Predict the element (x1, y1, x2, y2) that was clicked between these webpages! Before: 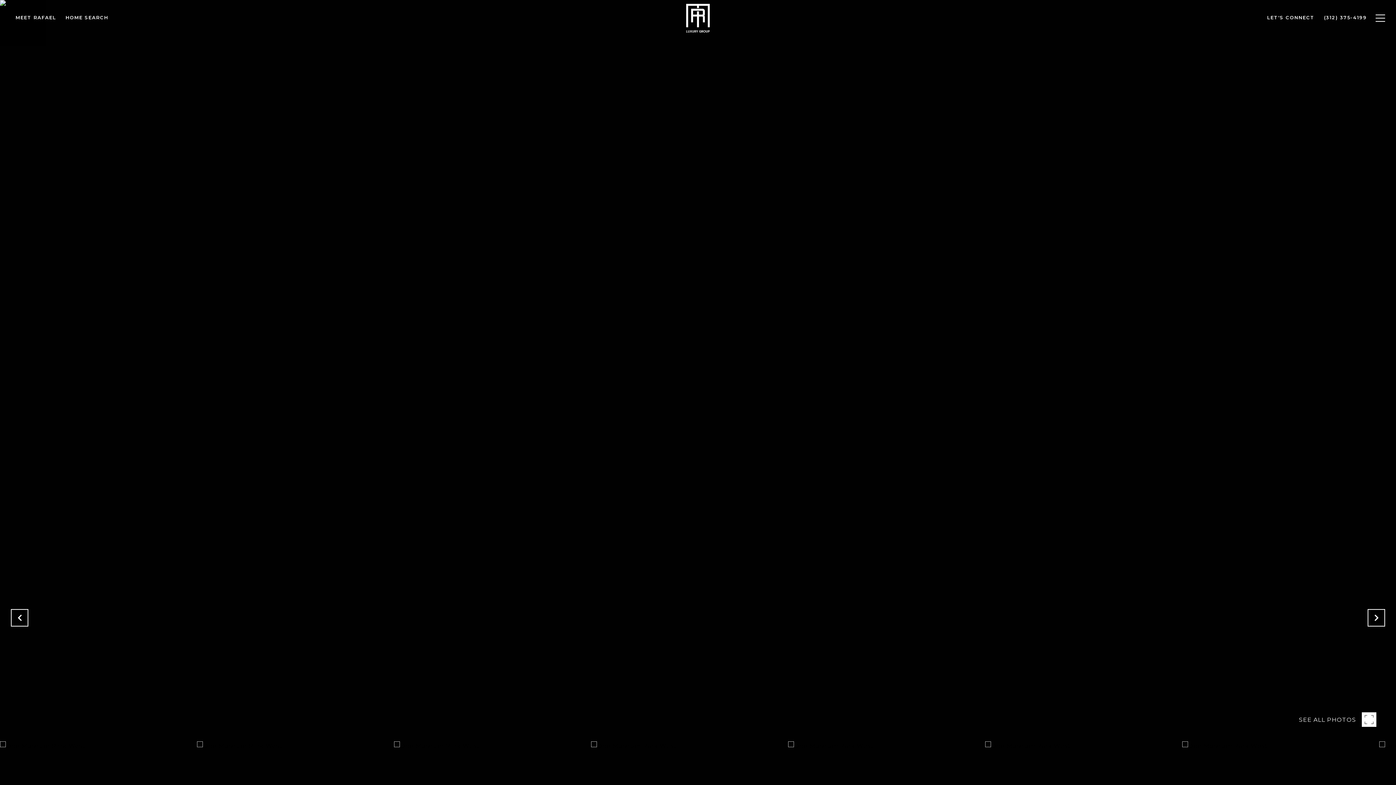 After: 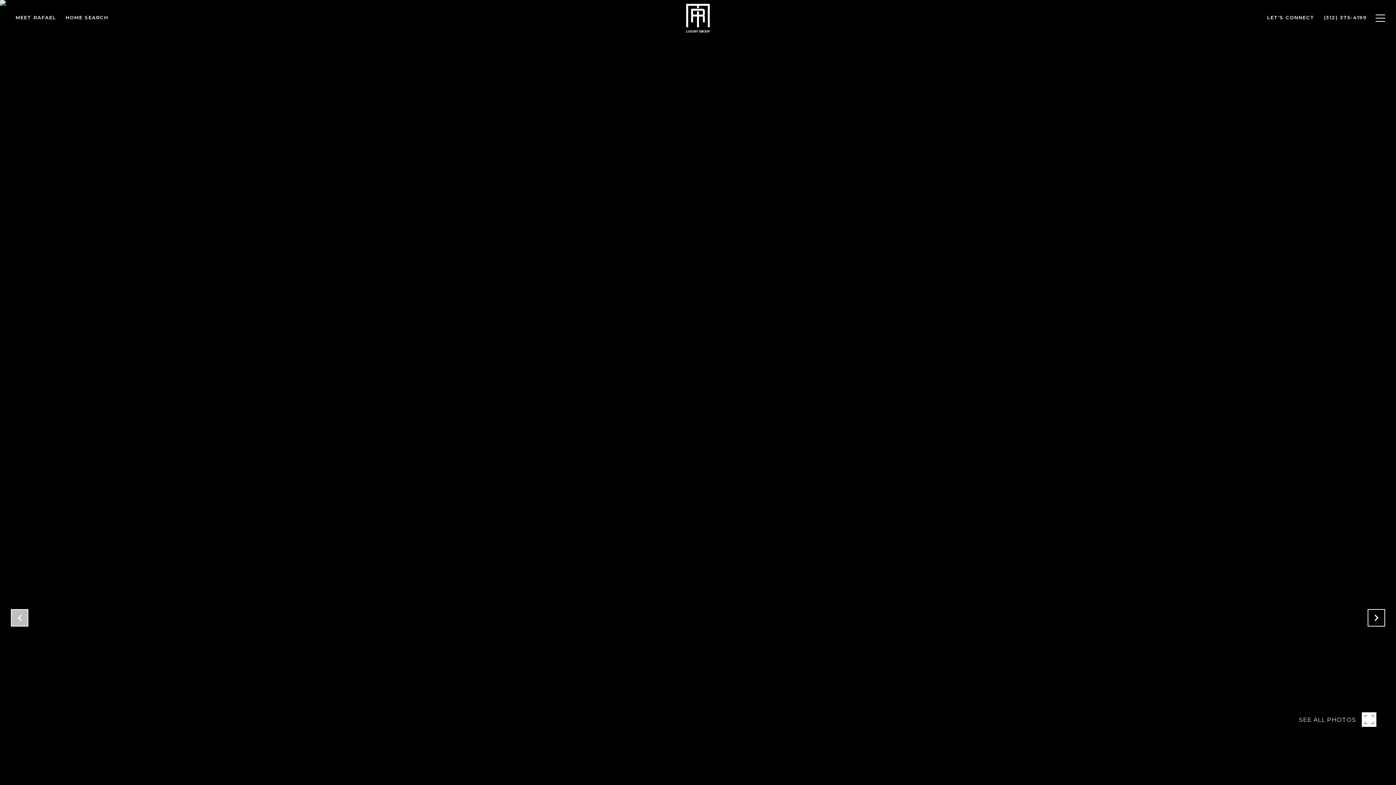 Action: bbox: (10, 609, 28, 626)